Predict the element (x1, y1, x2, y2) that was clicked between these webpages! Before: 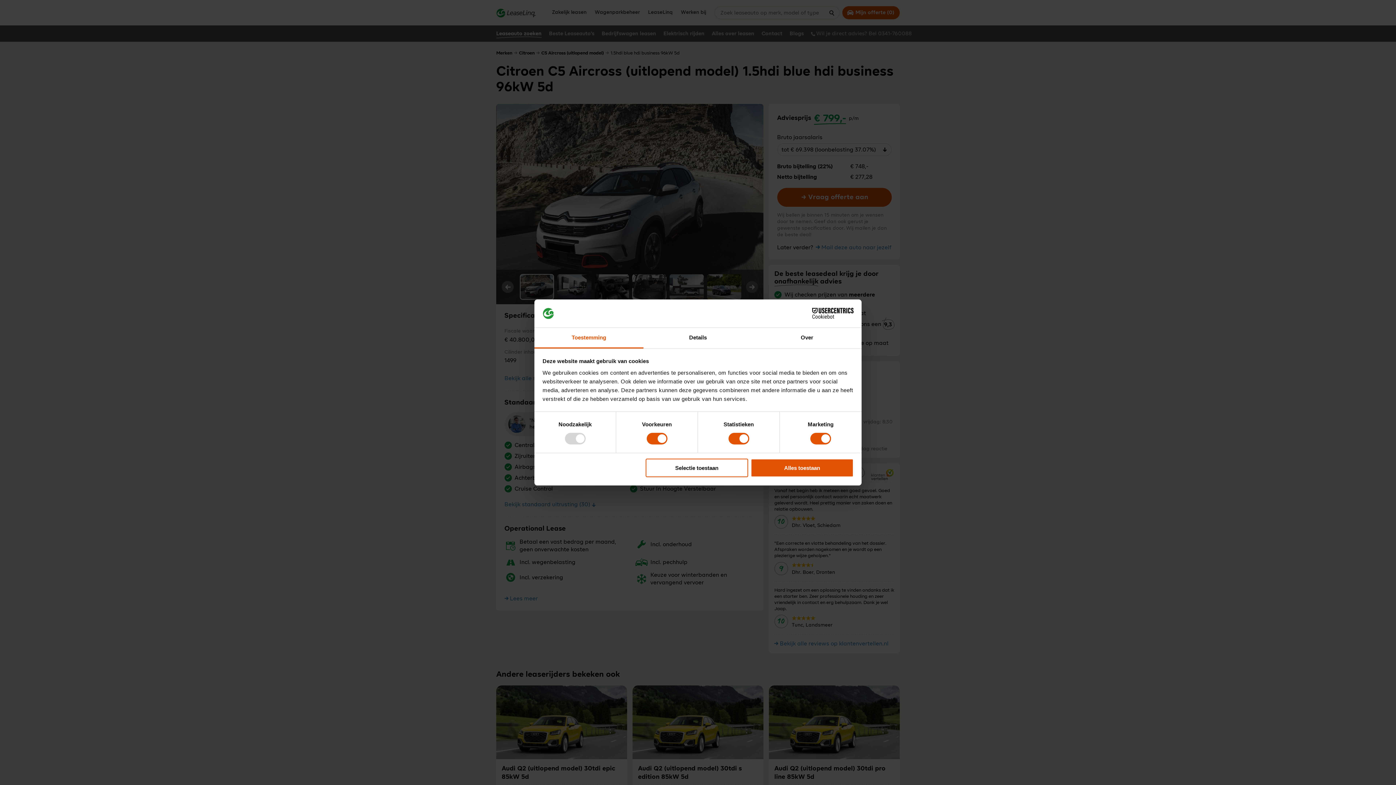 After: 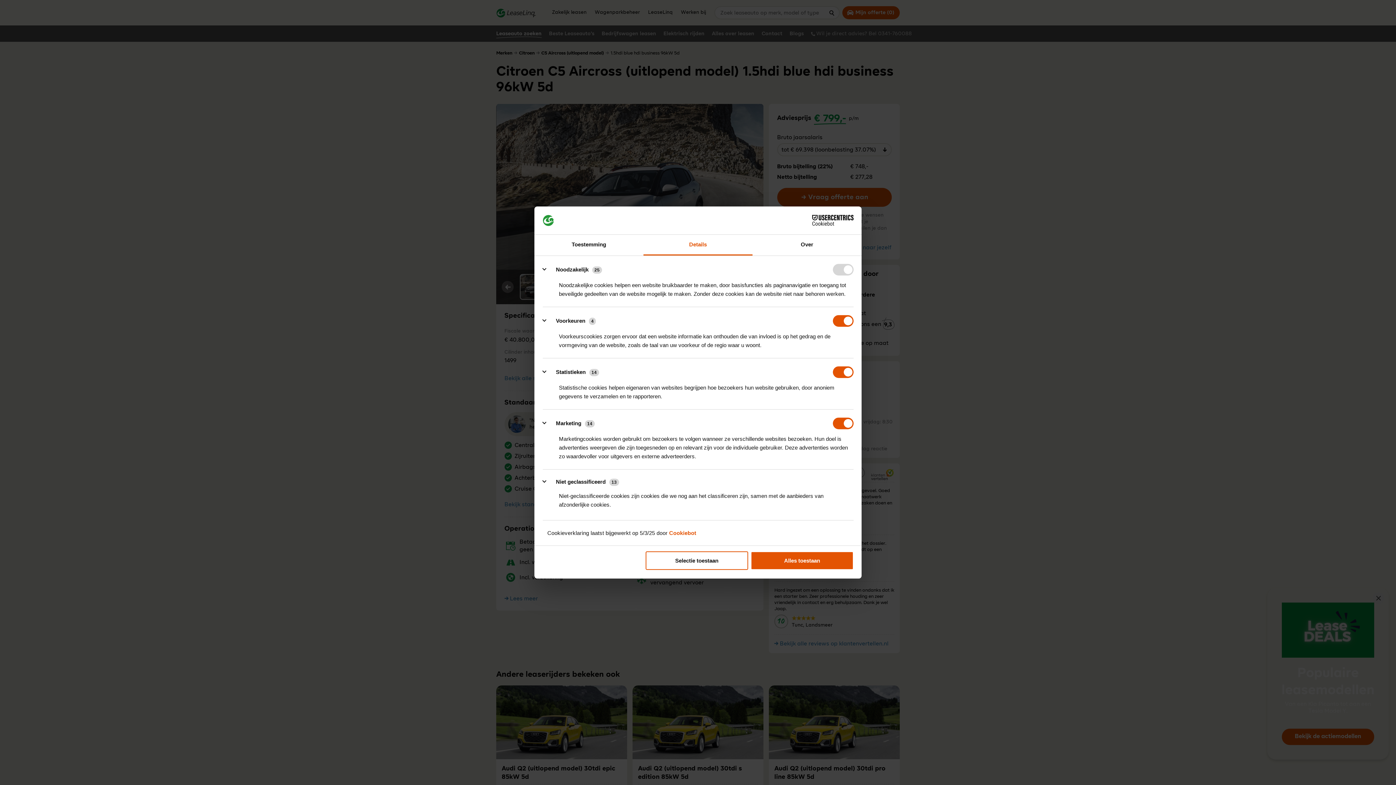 Action: label: Details bbox: (643, 327, 752, 348)